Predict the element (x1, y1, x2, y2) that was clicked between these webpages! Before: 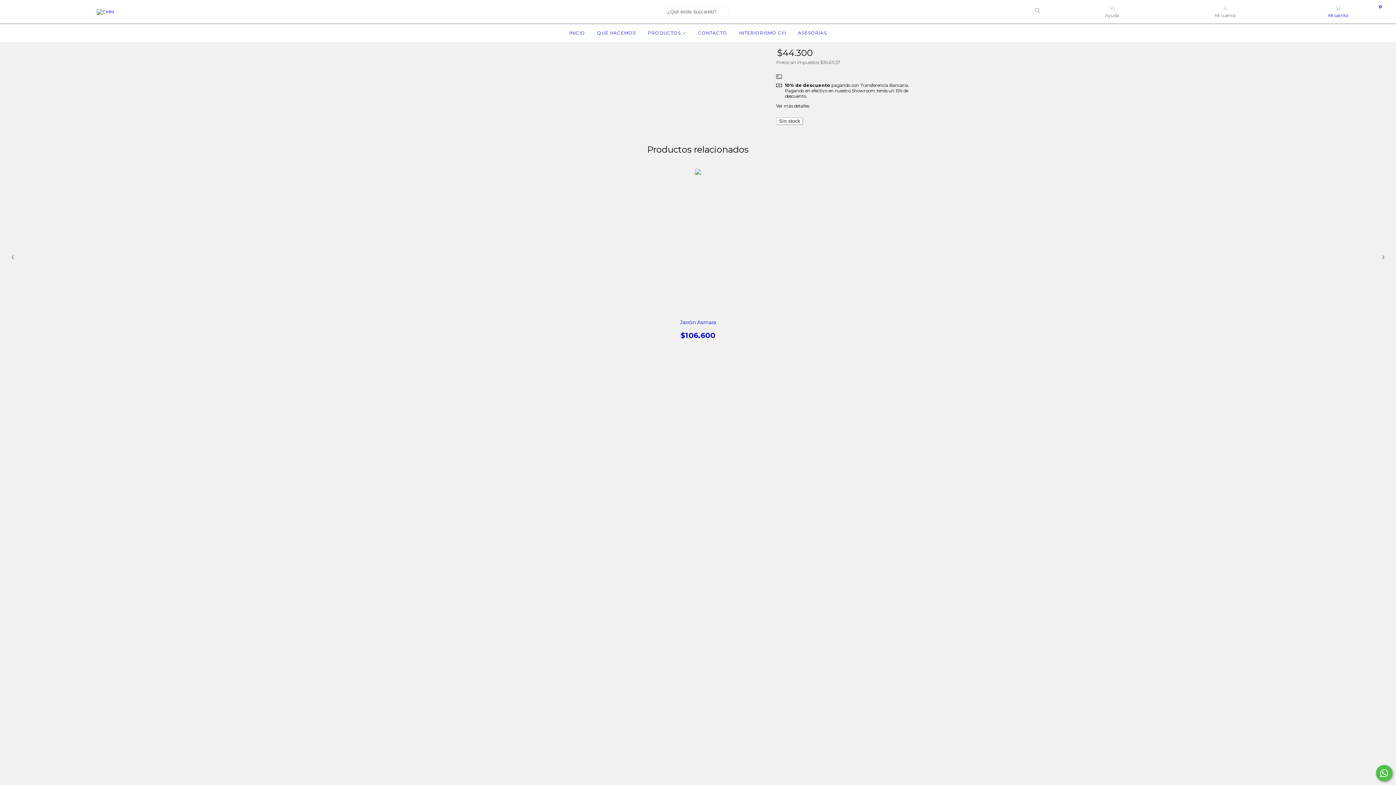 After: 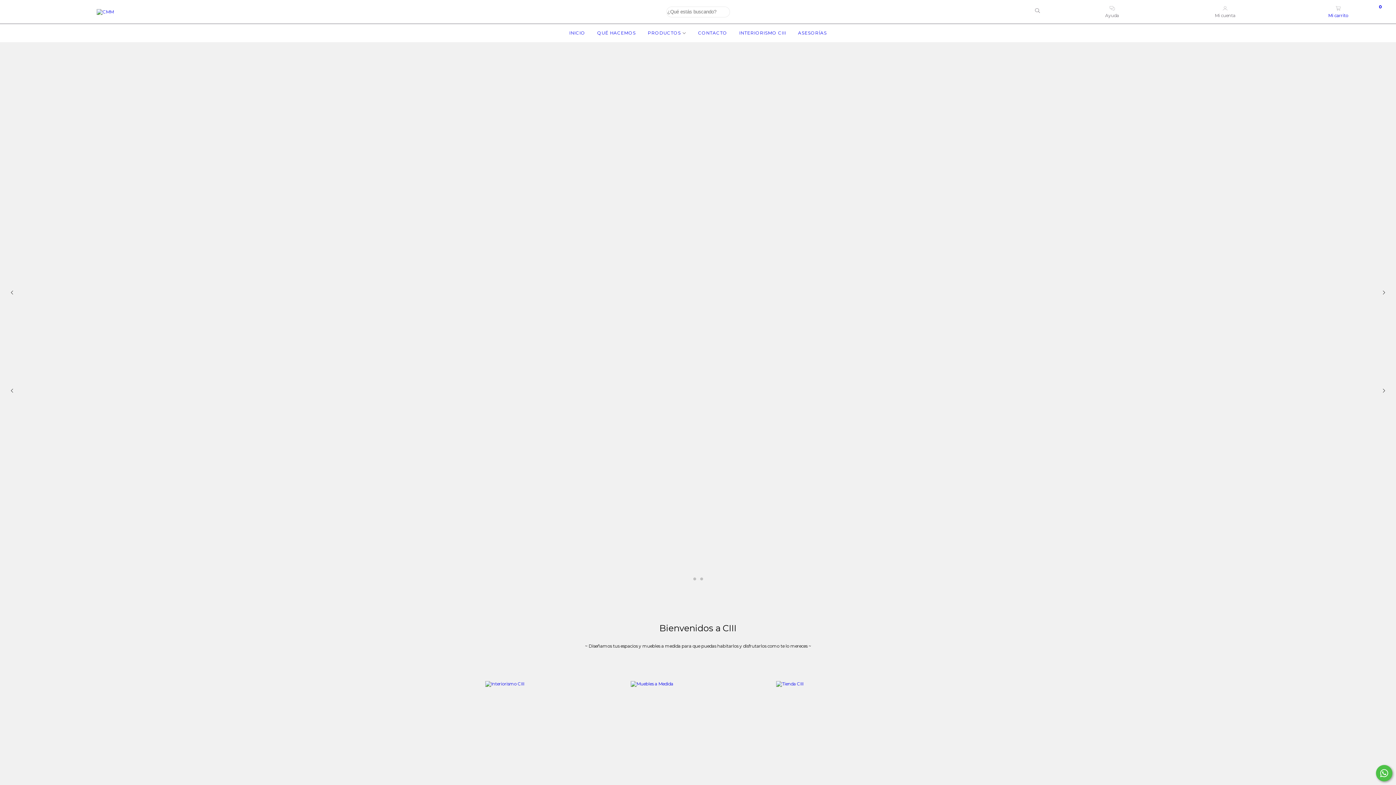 Action: label: INICIO bbox: (567, 30, 587, 35)